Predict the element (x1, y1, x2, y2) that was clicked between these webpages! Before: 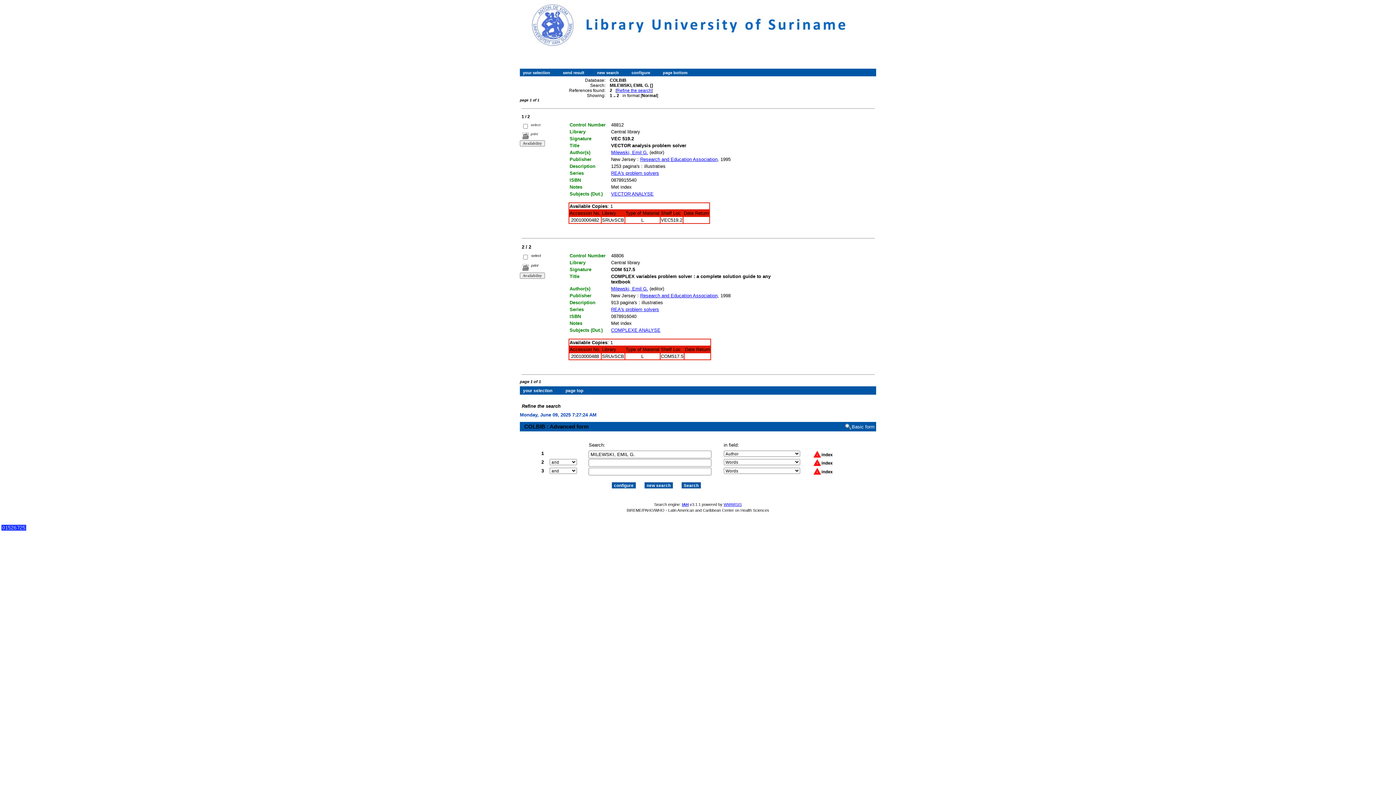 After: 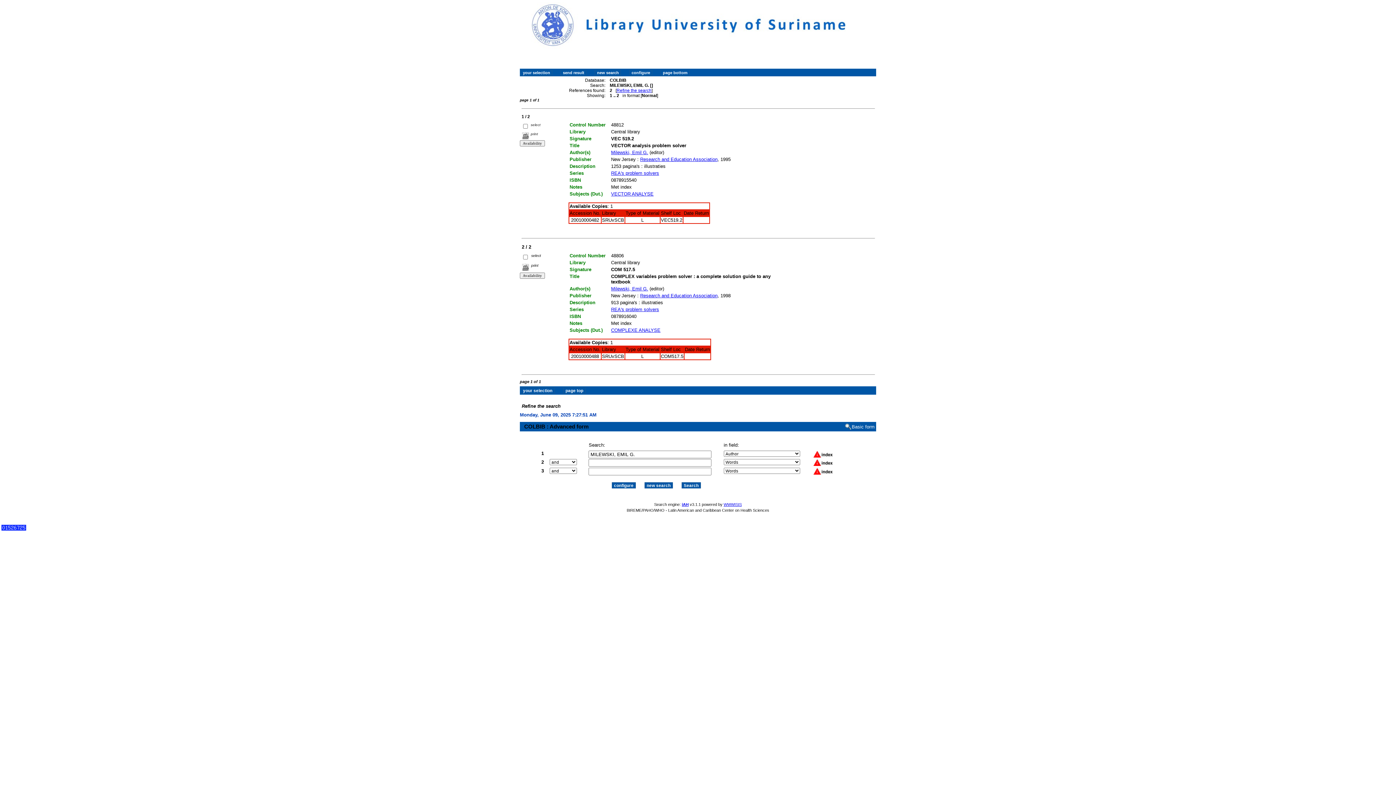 Action: bbox: (521, 403, 560, 409) label: Refine the search